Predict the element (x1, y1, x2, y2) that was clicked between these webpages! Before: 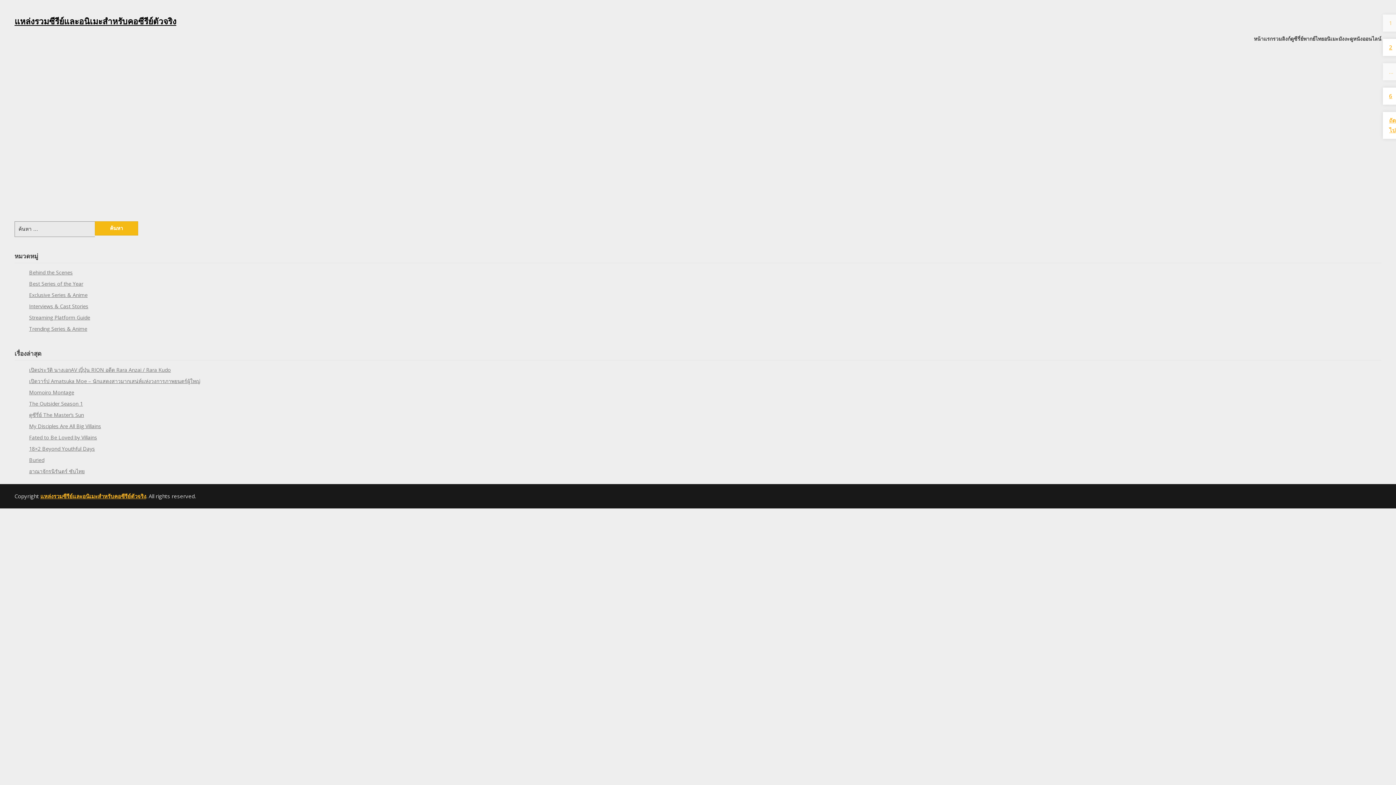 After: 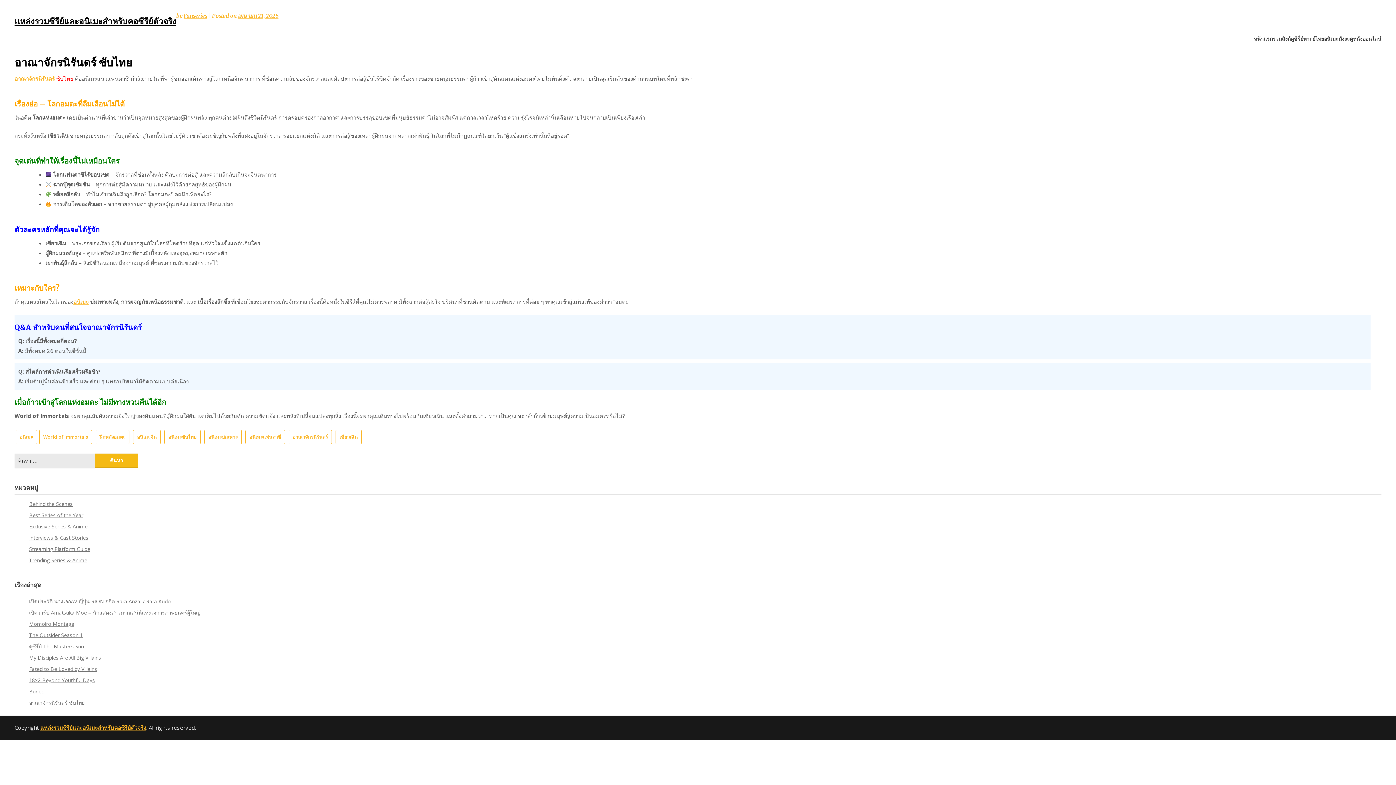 Action: bbox: (29, 467, 84, 474) label: อาณาจักรนิรันดร์ ซับไทย